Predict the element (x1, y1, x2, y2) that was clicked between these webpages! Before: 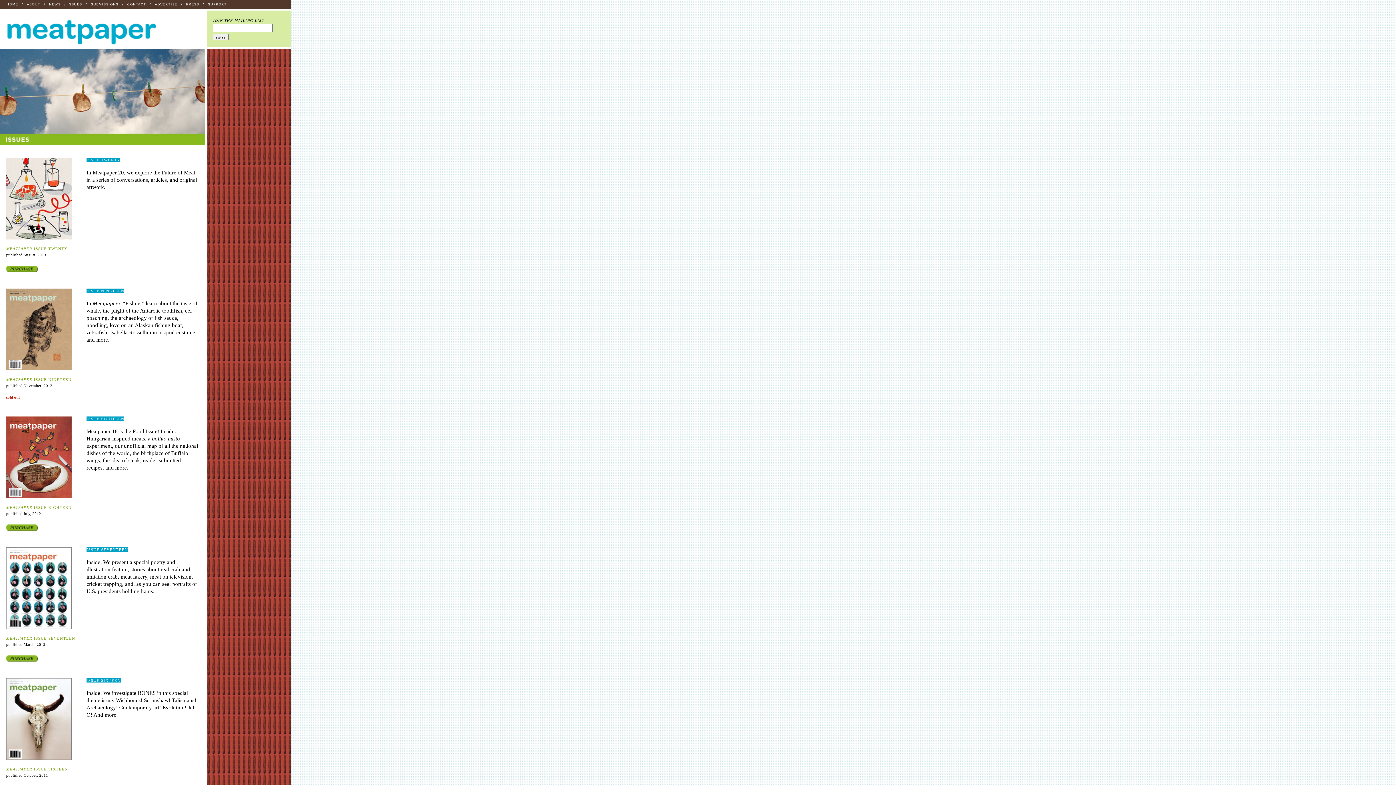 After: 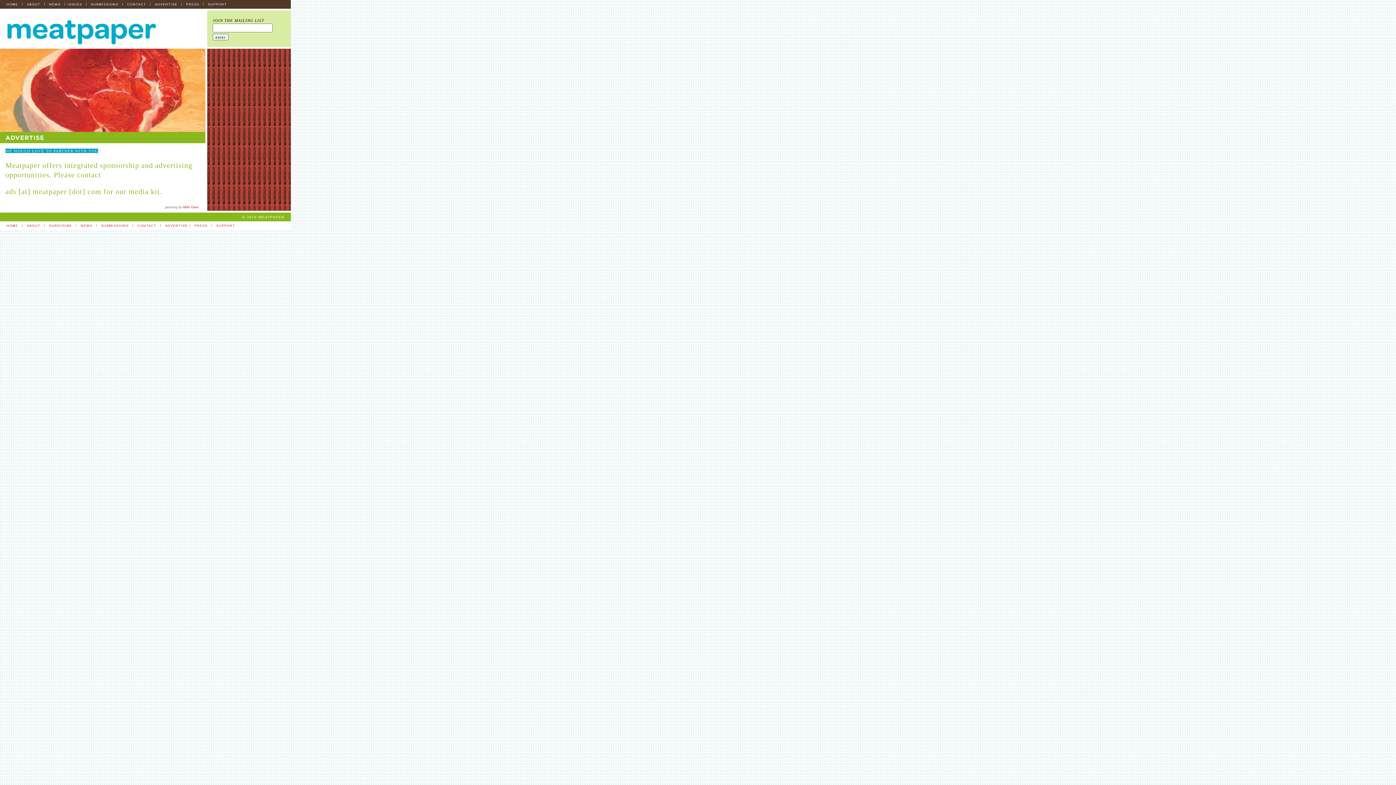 Action: label: ADVERTISE bbox: (154, 2, 177, 6)